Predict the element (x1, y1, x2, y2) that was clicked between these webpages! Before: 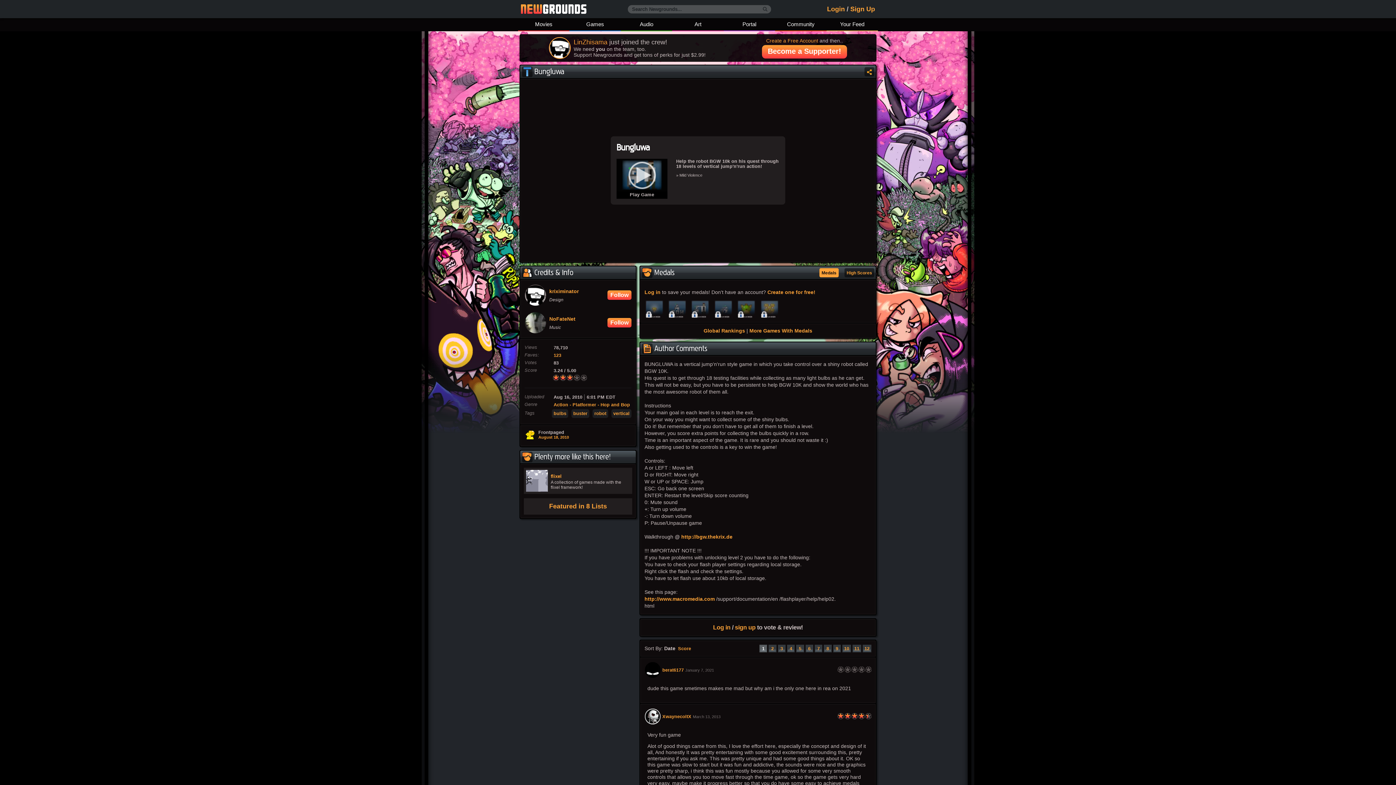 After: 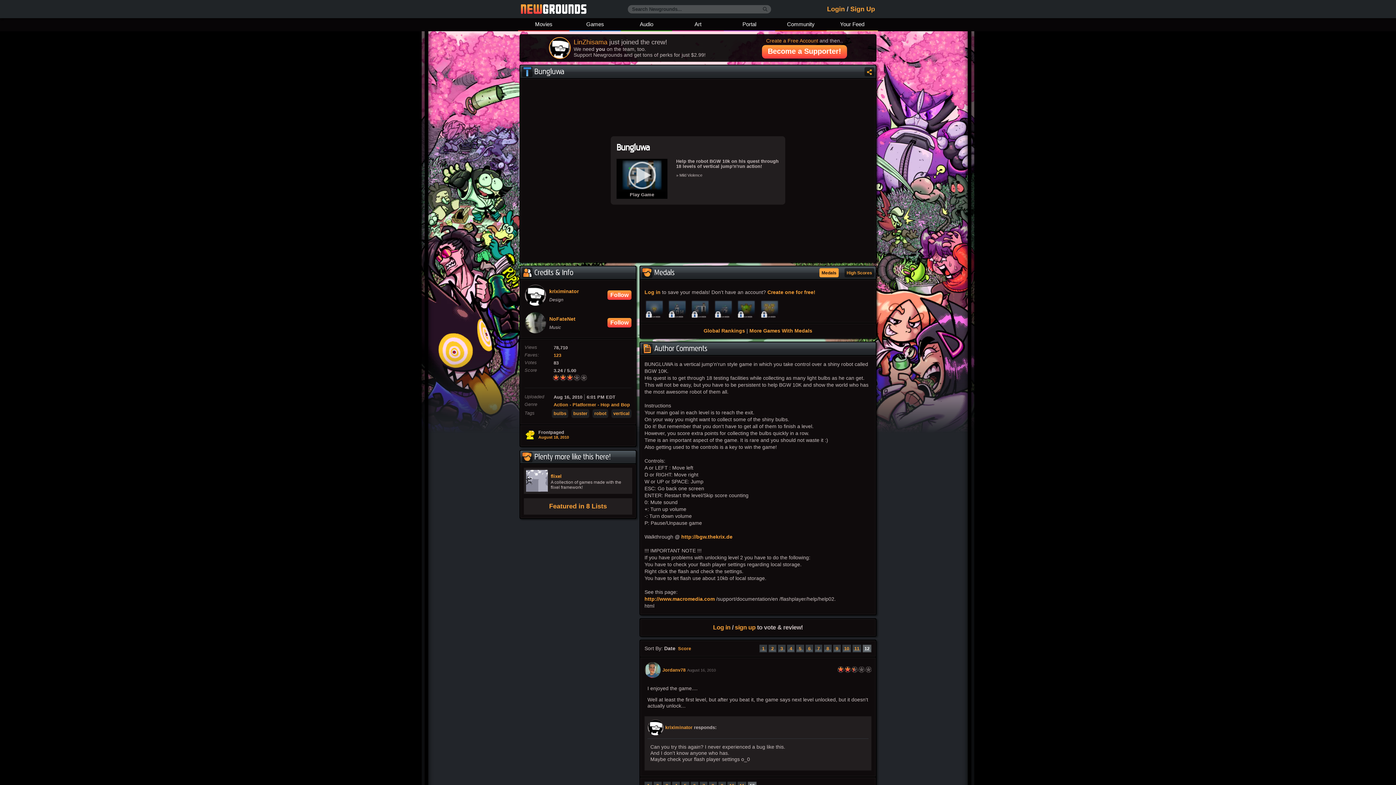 Action: bbox: (862, 645, 871, 652) label: 12